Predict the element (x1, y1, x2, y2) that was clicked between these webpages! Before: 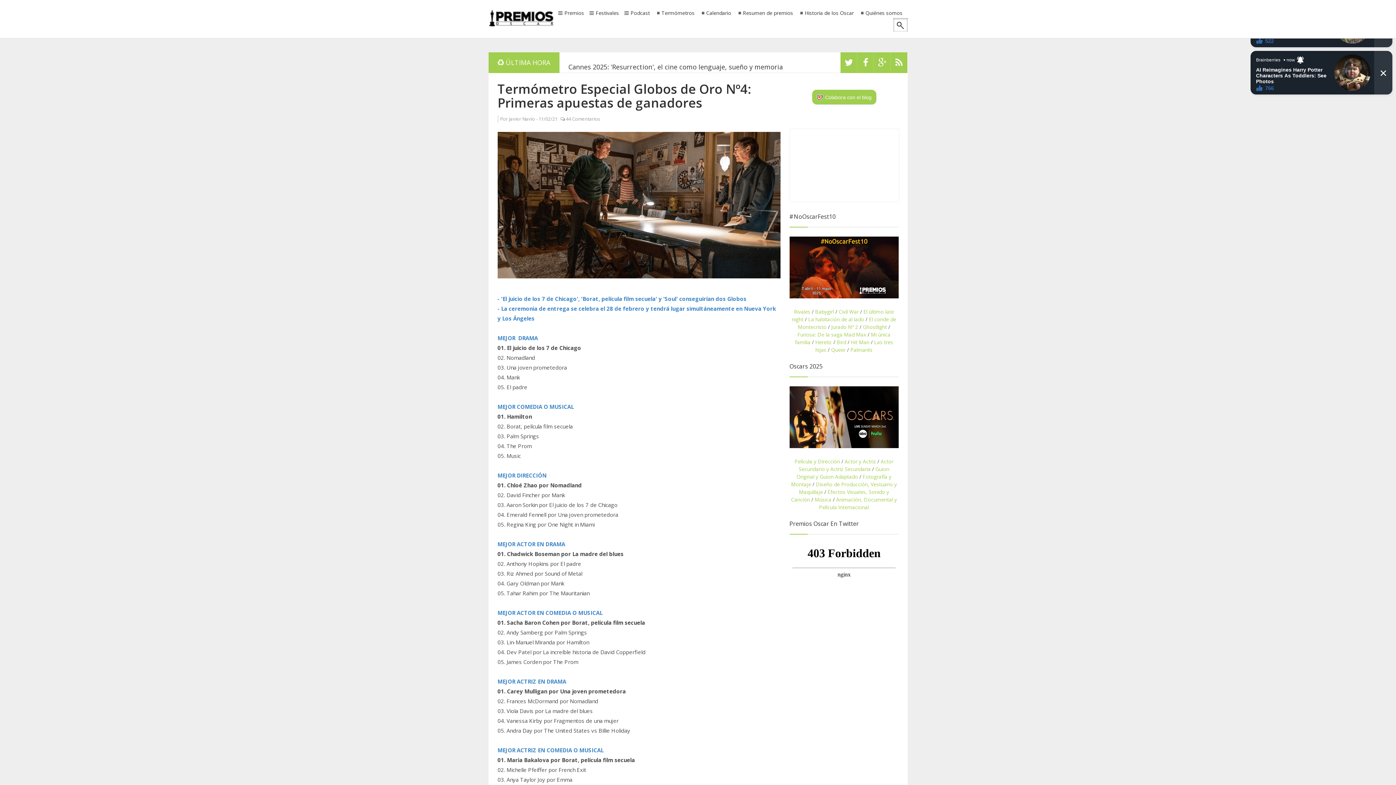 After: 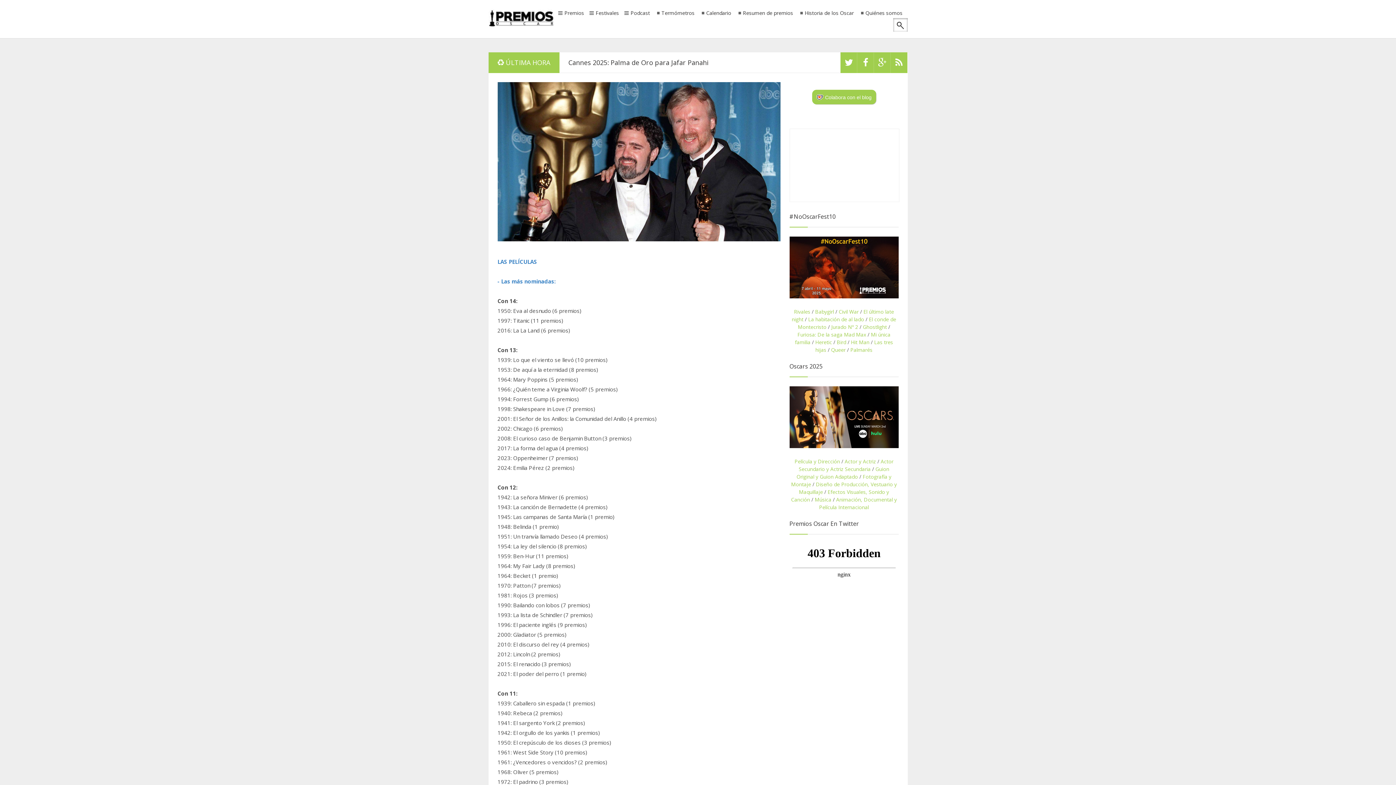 Action: bbox: (796, 10, 857, 15) label: Historia de los Oscar